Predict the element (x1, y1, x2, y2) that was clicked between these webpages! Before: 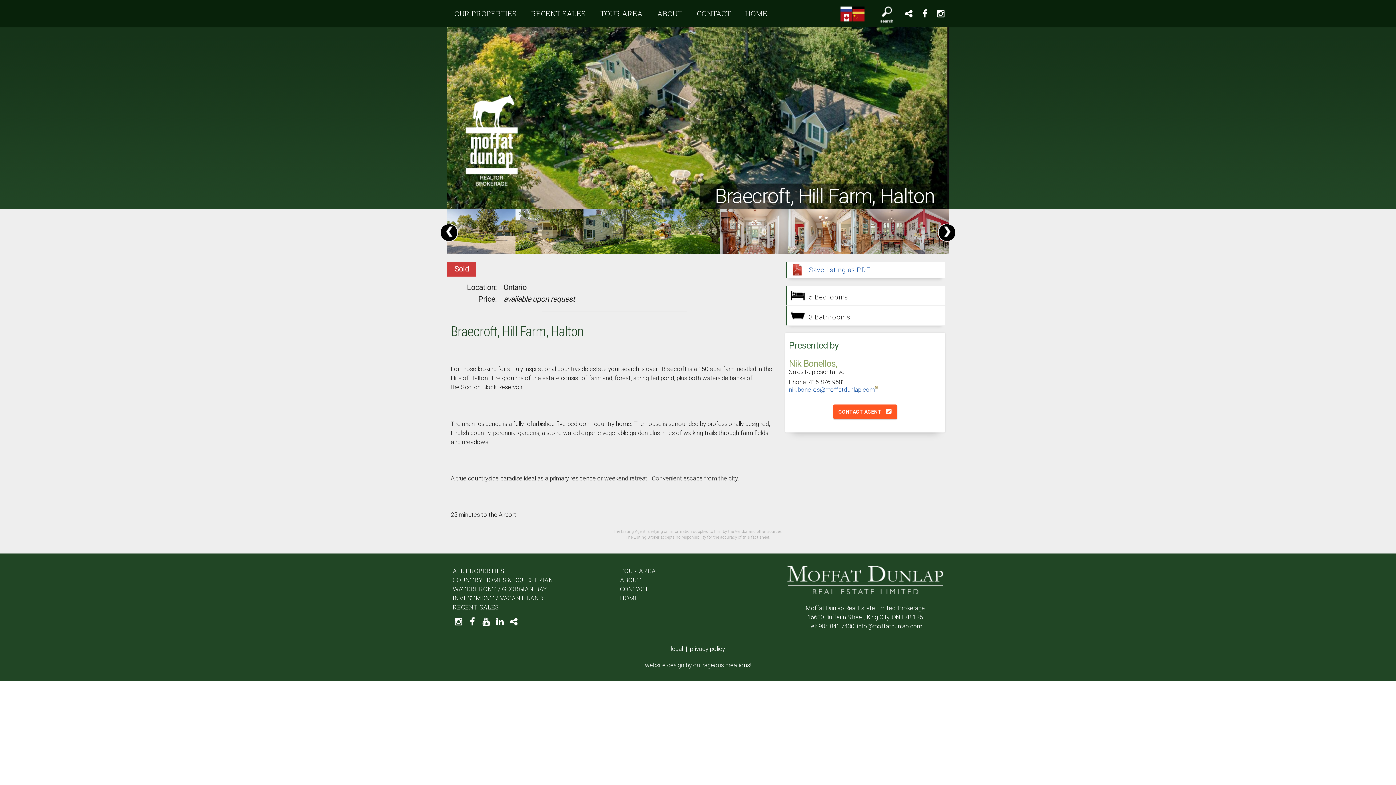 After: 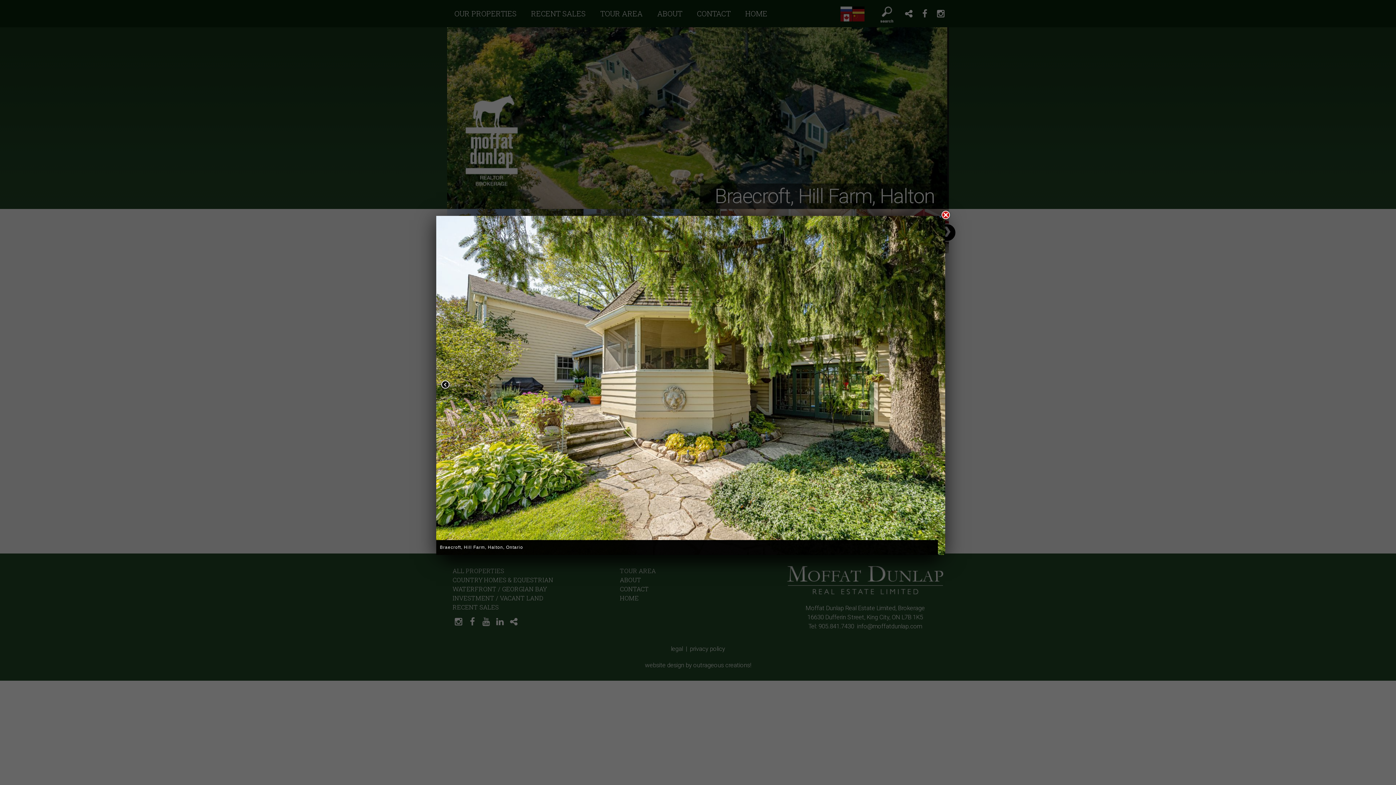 Action: bbox: (515, 249, 583, 255)